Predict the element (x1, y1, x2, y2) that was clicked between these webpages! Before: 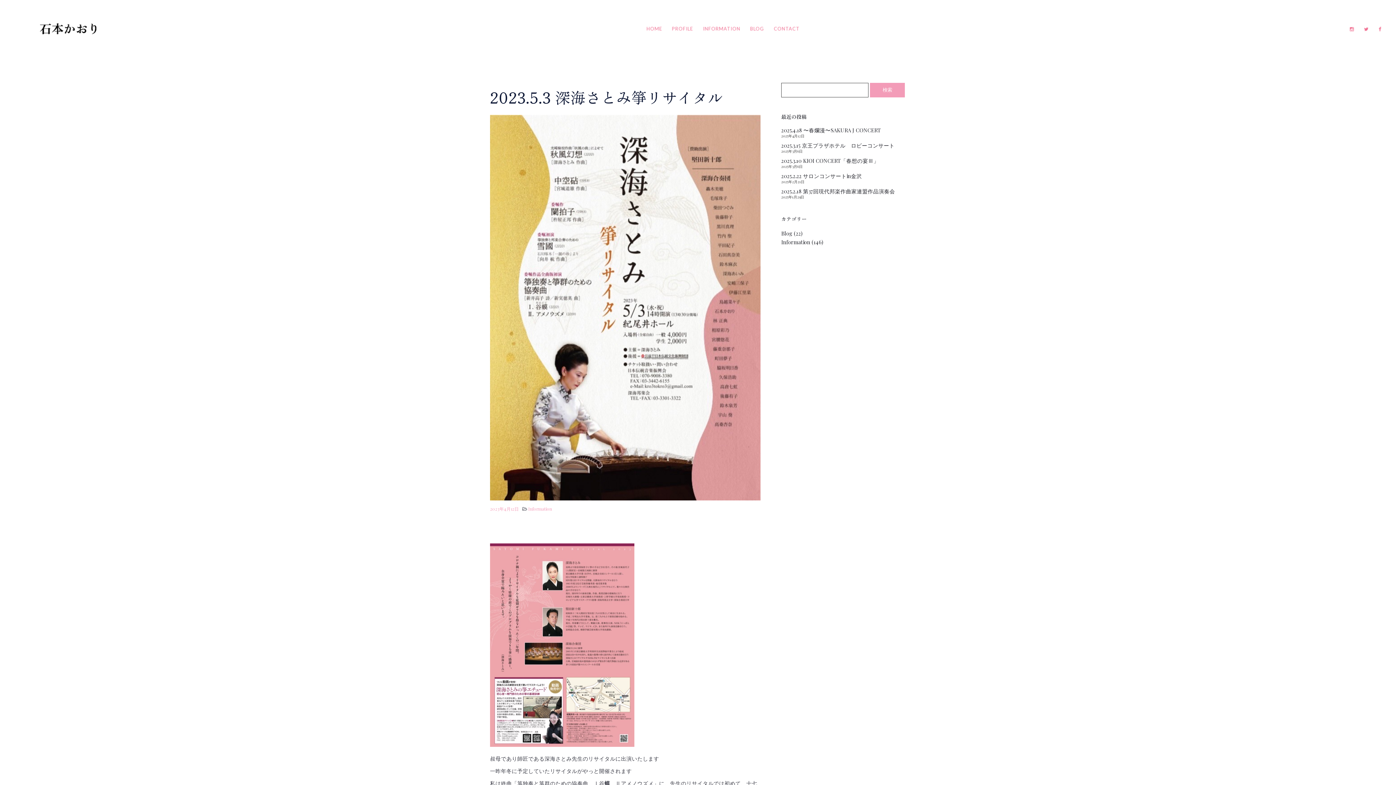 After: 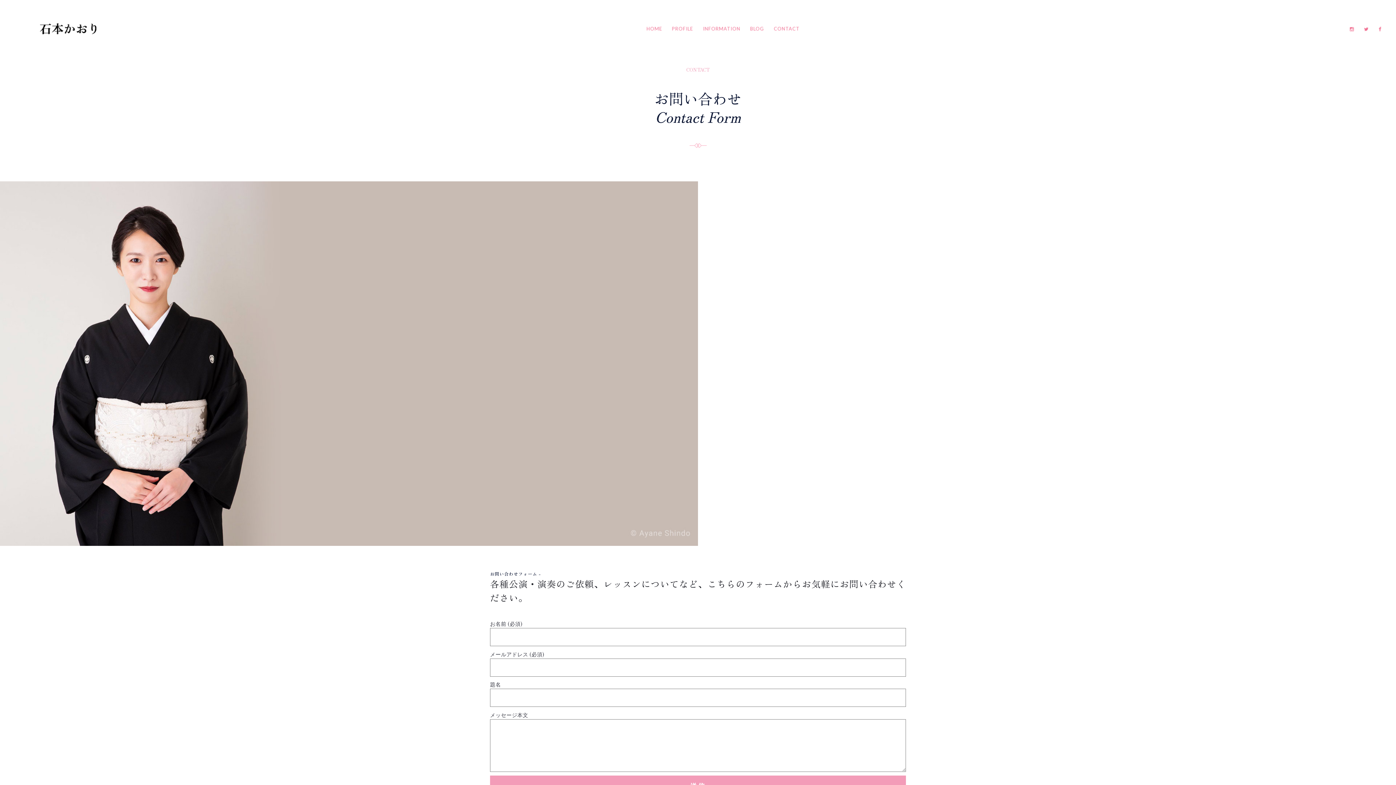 Action: bbox: (764, 16, 799, 41) label: CONTACT